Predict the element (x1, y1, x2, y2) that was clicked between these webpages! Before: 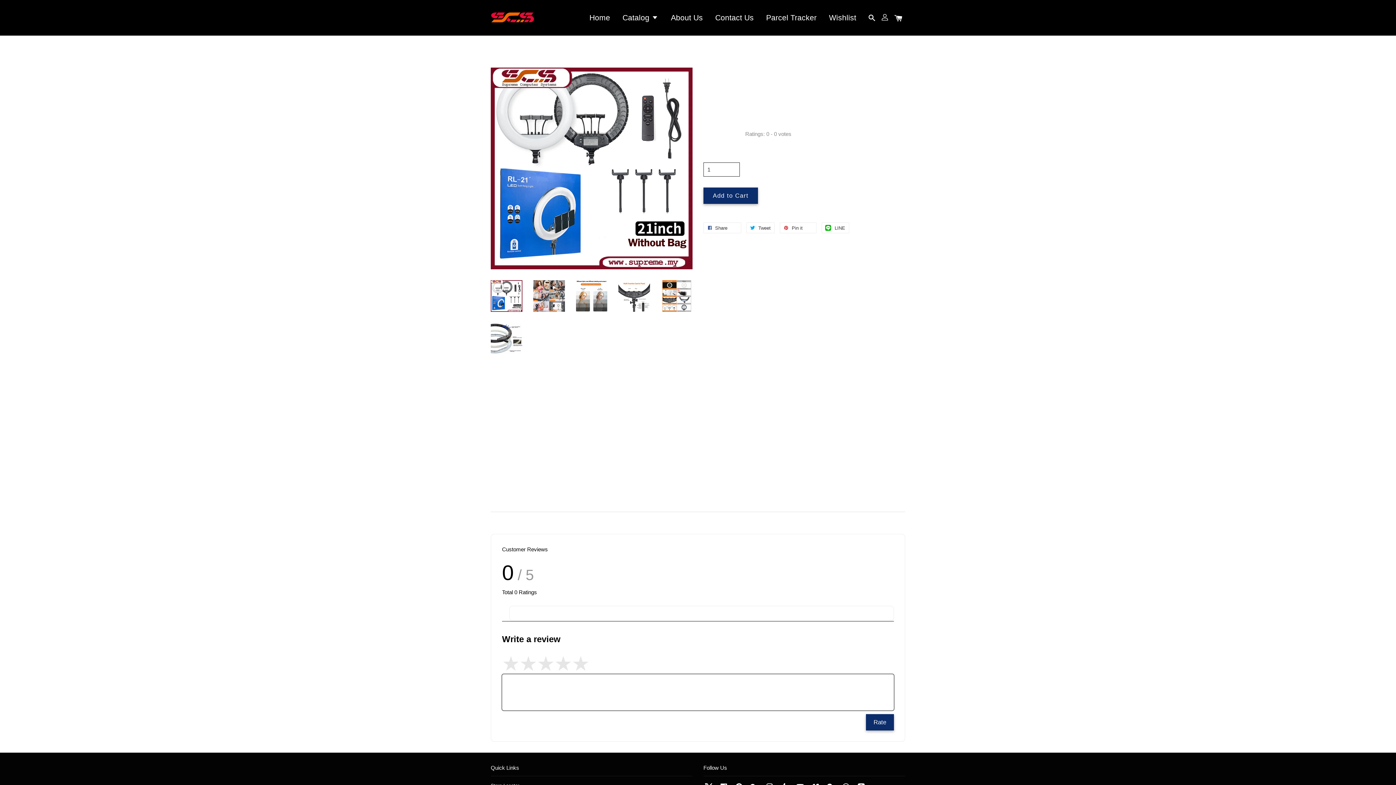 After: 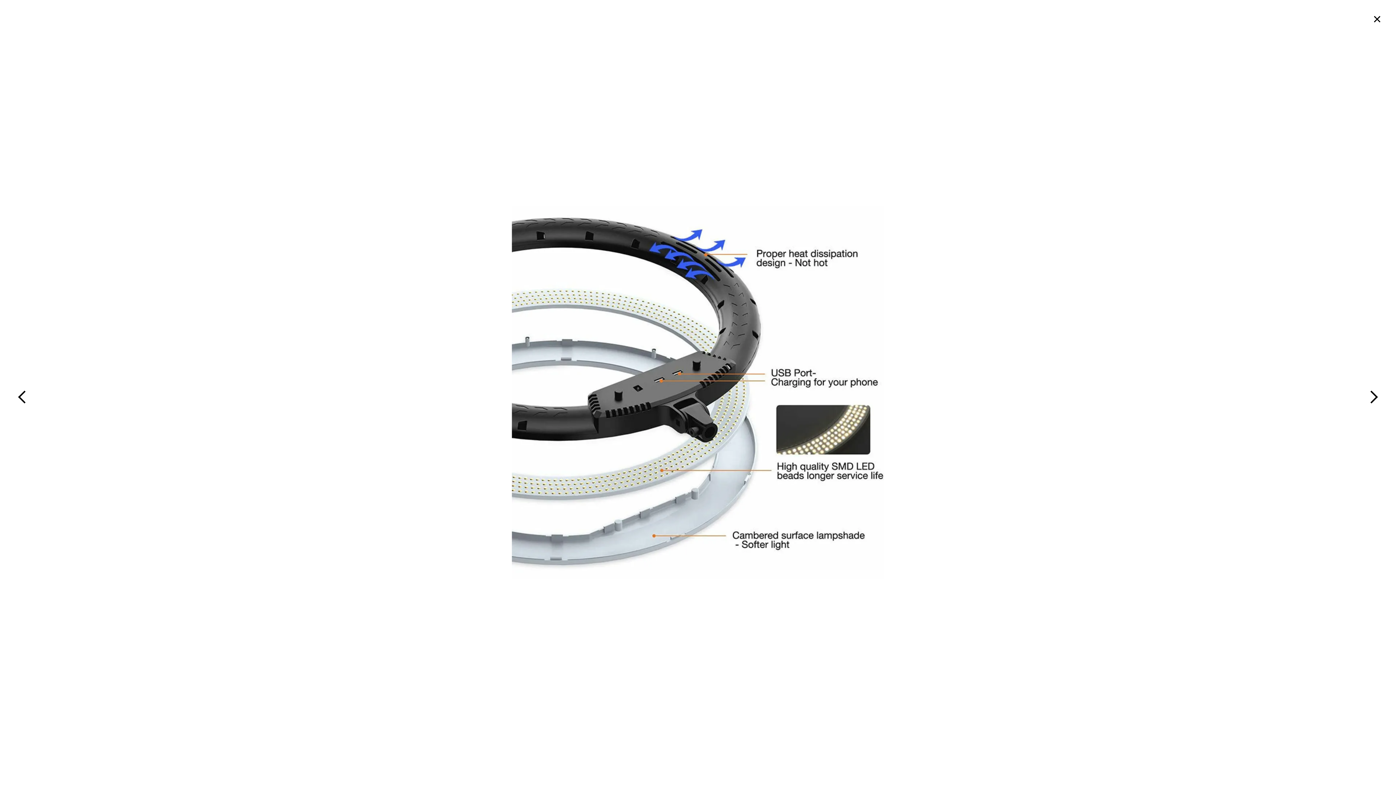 Action: bbox: (490, 322, 522, 354)